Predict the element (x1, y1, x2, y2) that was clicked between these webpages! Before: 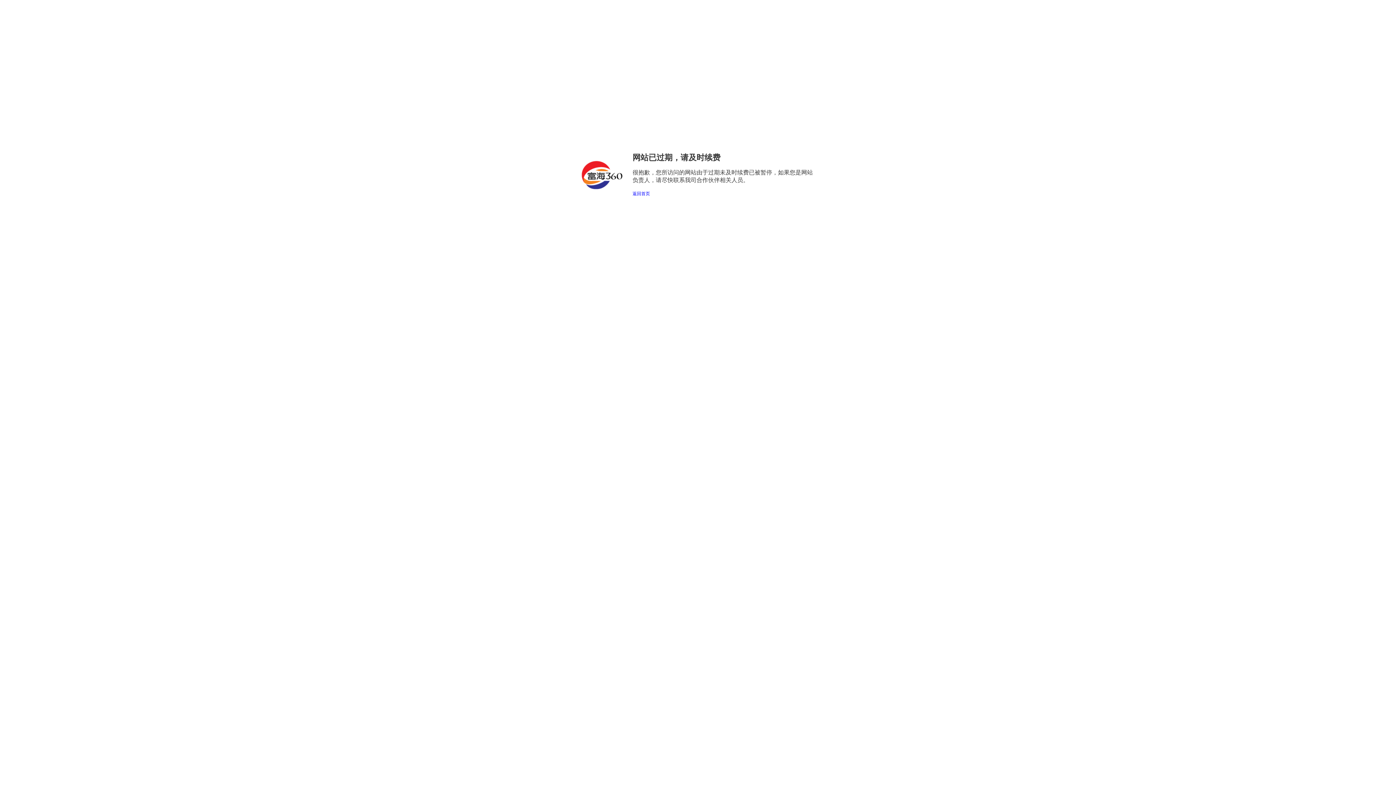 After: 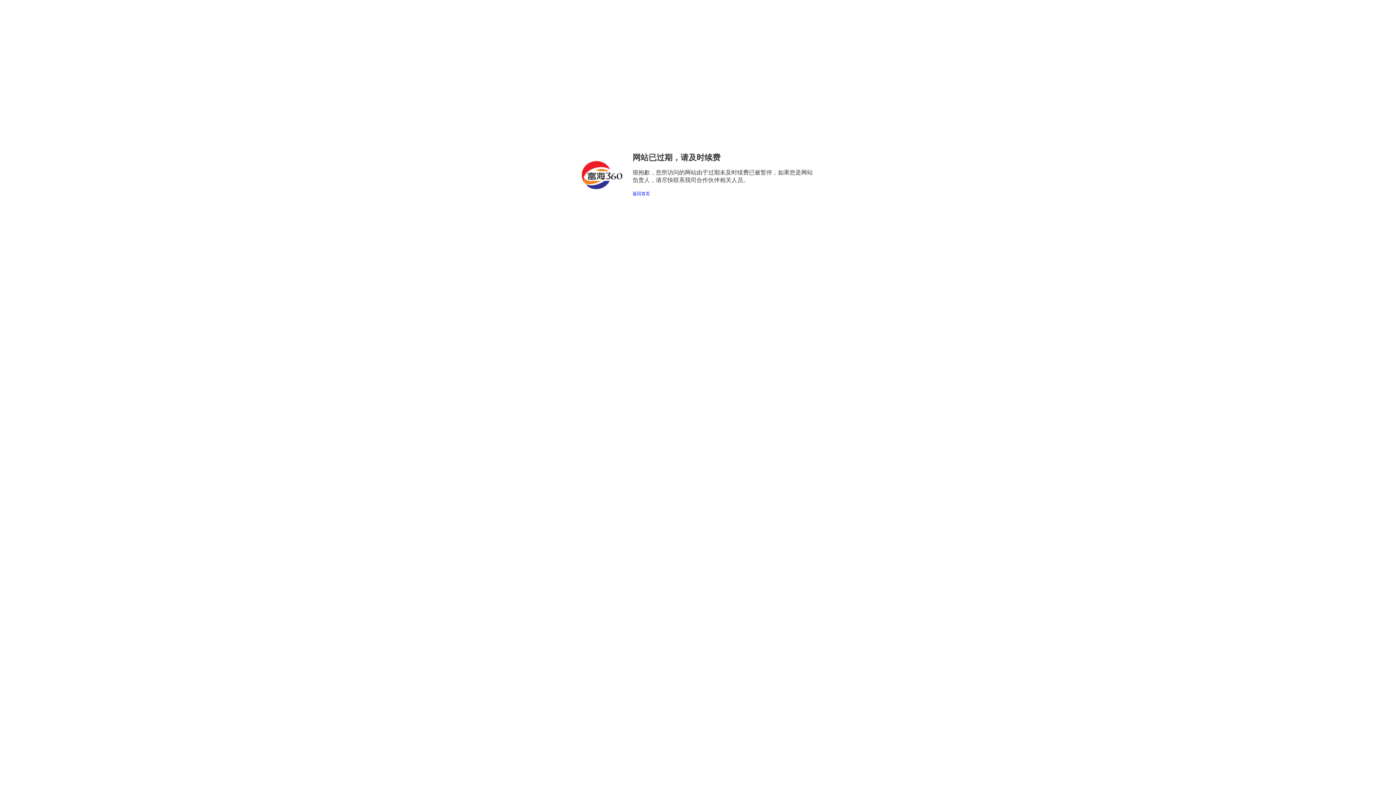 Action: bbox: (632, 191, 650, 196) label: 返回首页